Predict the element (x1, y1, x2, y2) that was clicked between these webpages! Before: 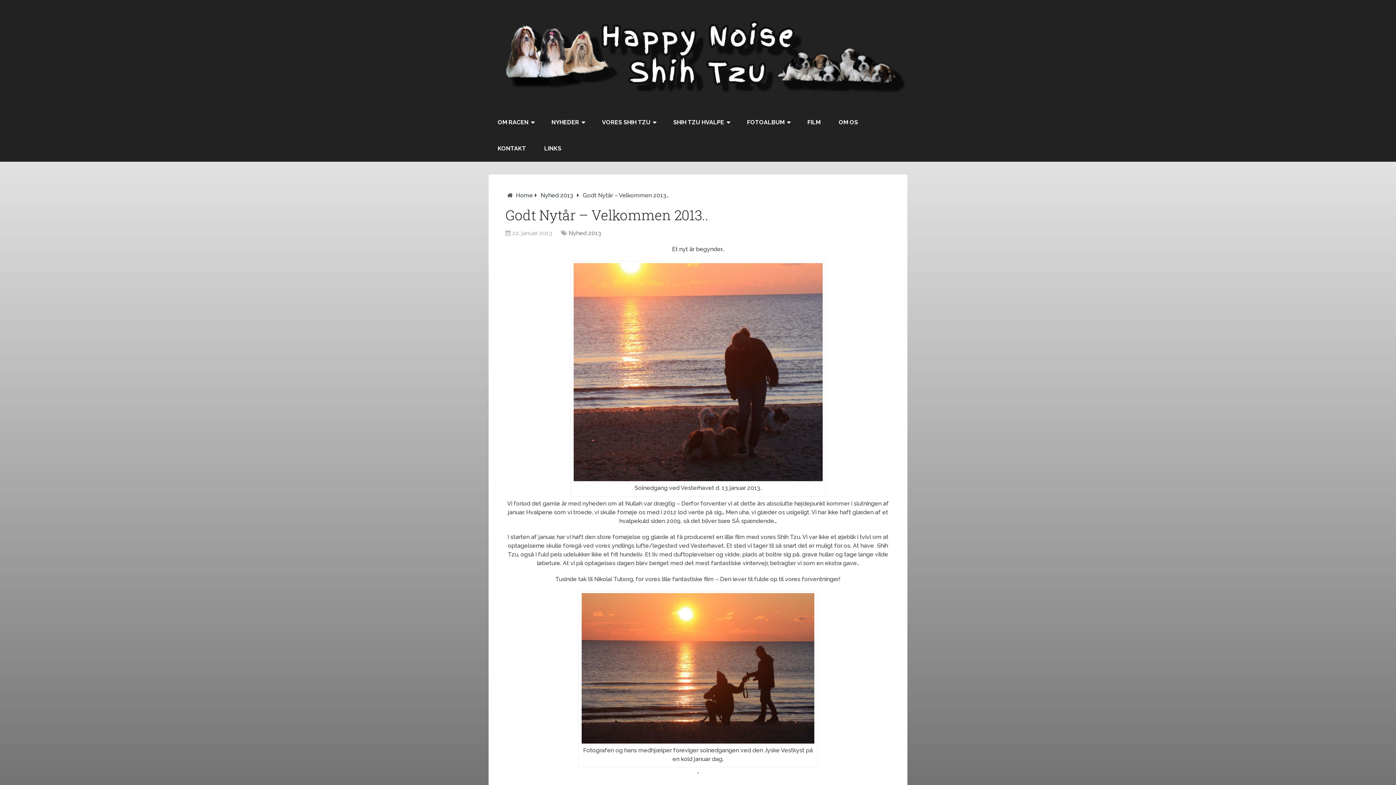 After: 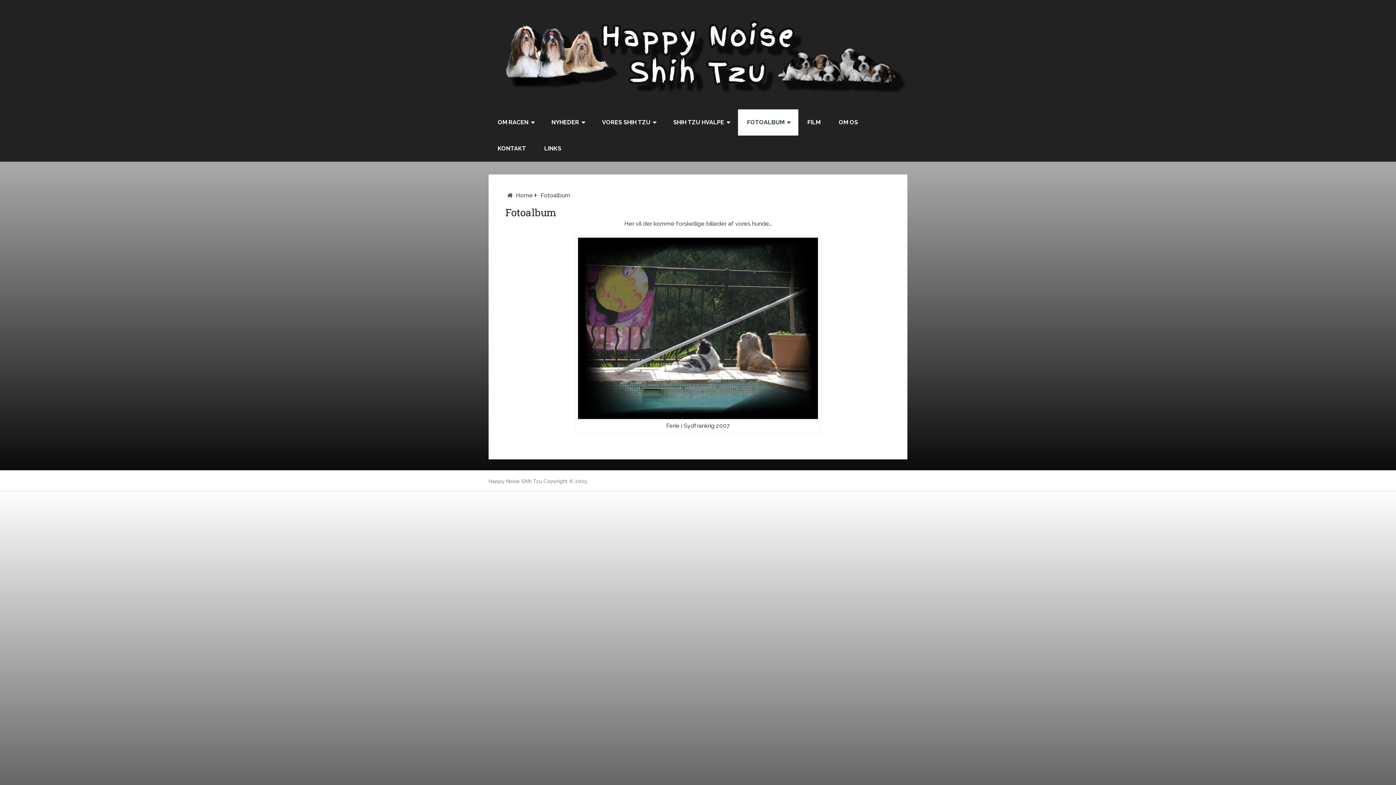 Action: label: FOTOALBUM bbox: (738, 109, 798, 135)